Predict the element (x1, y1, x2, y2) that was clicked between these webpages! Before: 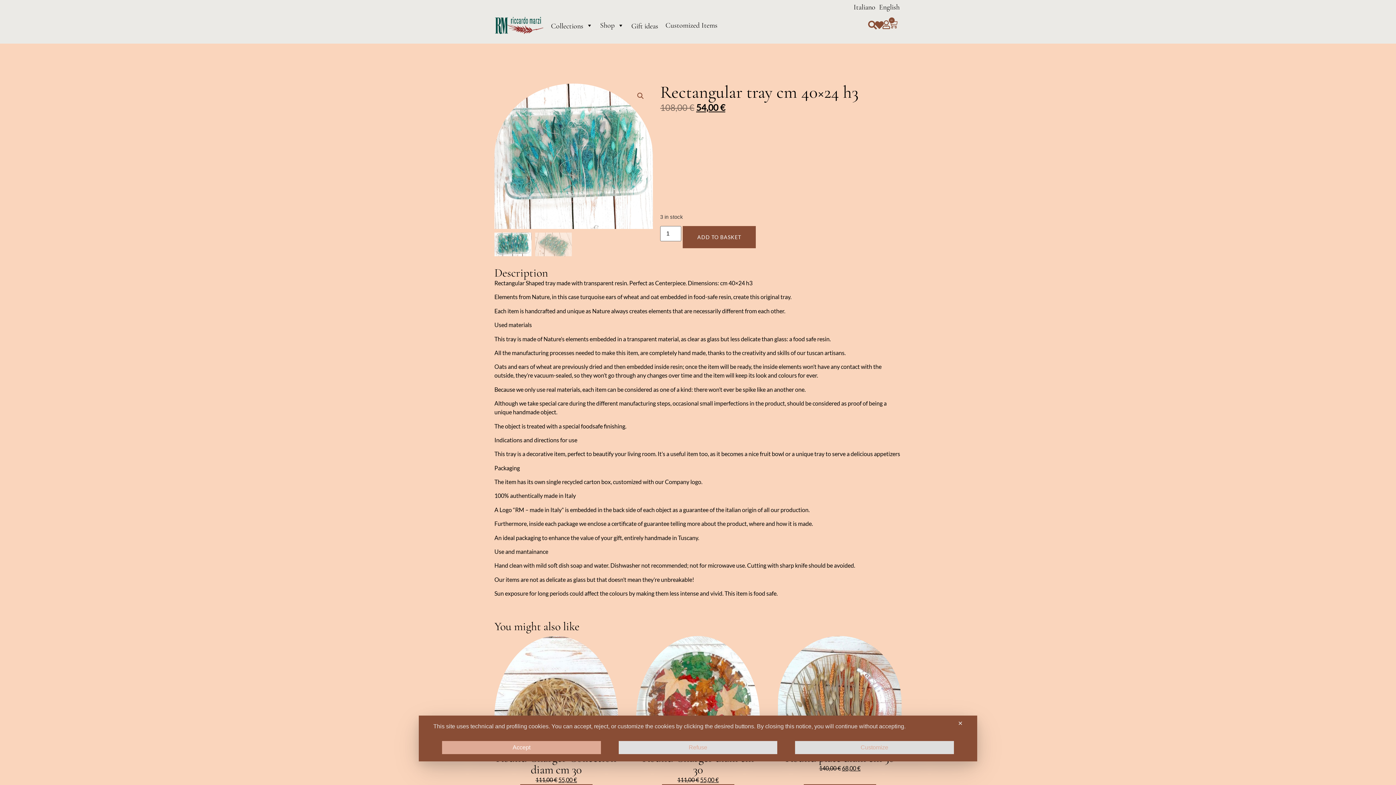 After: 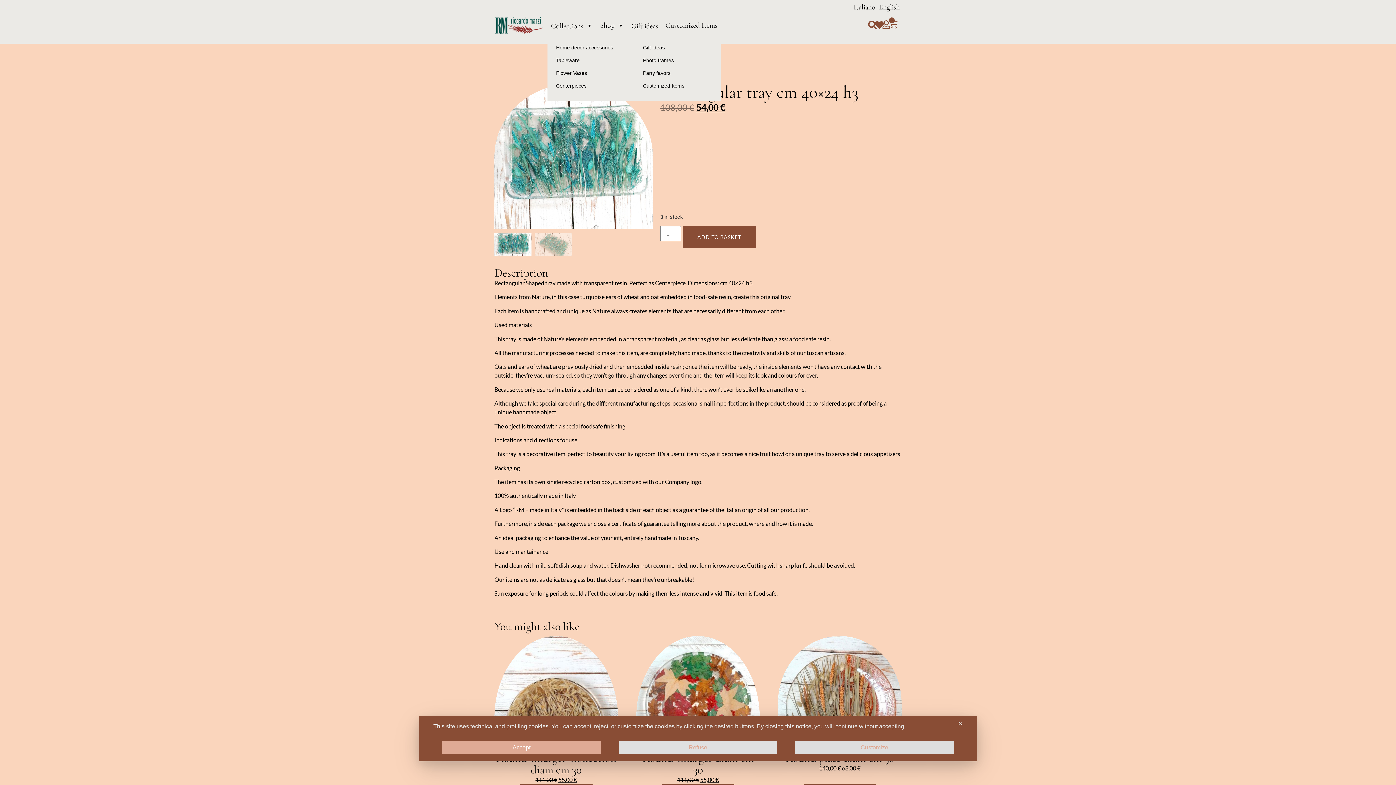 Action: label: Shop bbox: (596, 18, 627, 32)